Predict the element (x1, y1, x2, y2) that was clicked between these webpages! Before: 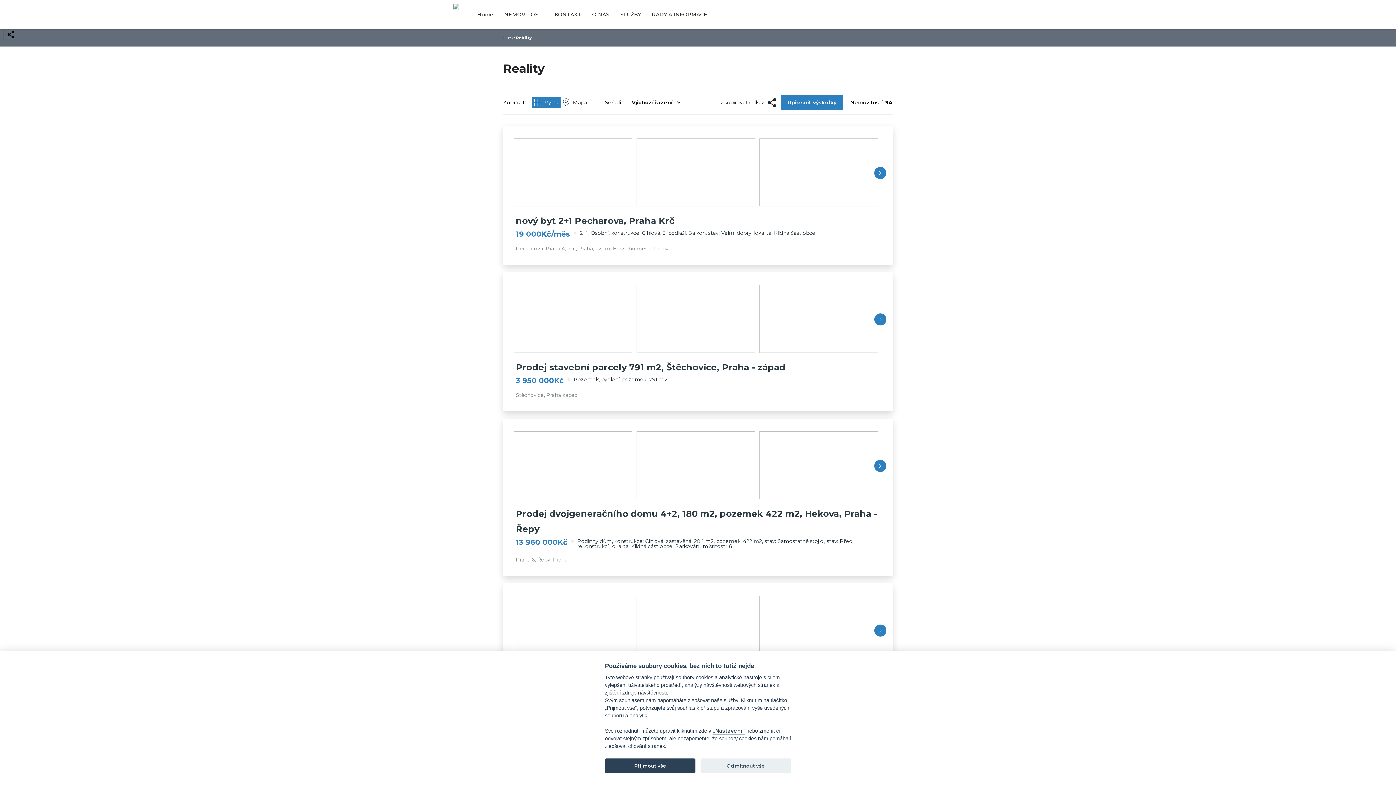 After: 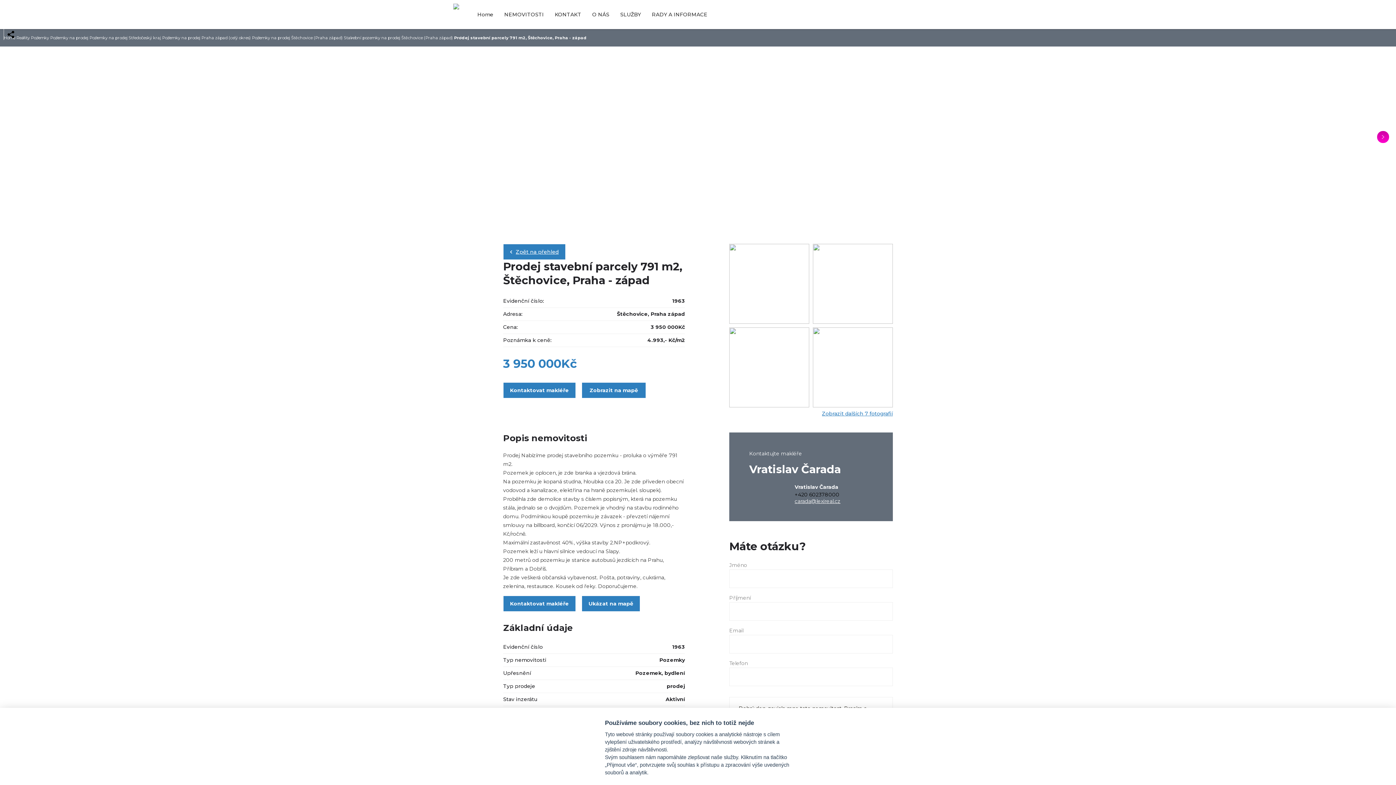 Action: bbox: (516, 360, 880, 398) label: Prodej stavební parcely 791 m2, Štěchovice, Praha - západ

3 950 000Kč

Pozemek, bydlení, pozemek: 791 m2

Štěchovice, Praha západ